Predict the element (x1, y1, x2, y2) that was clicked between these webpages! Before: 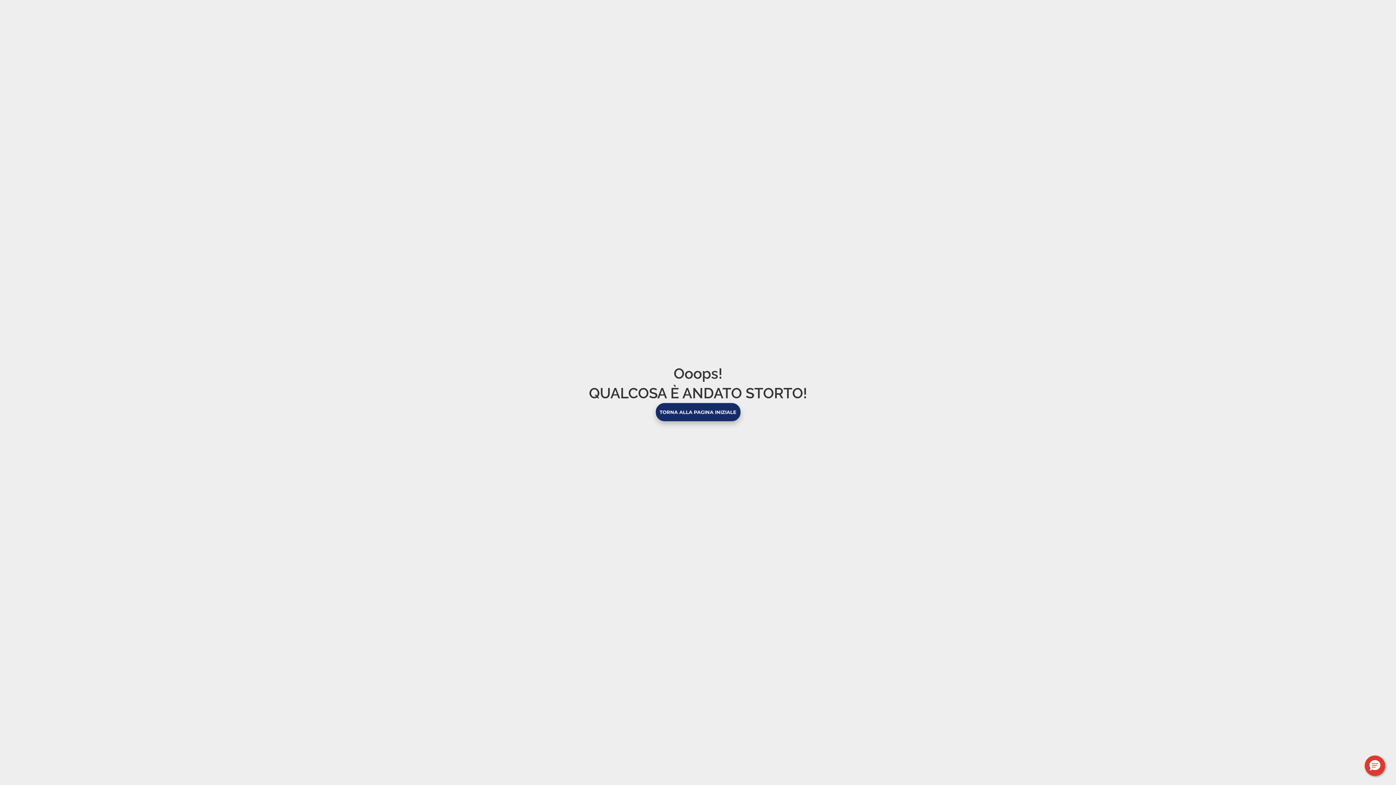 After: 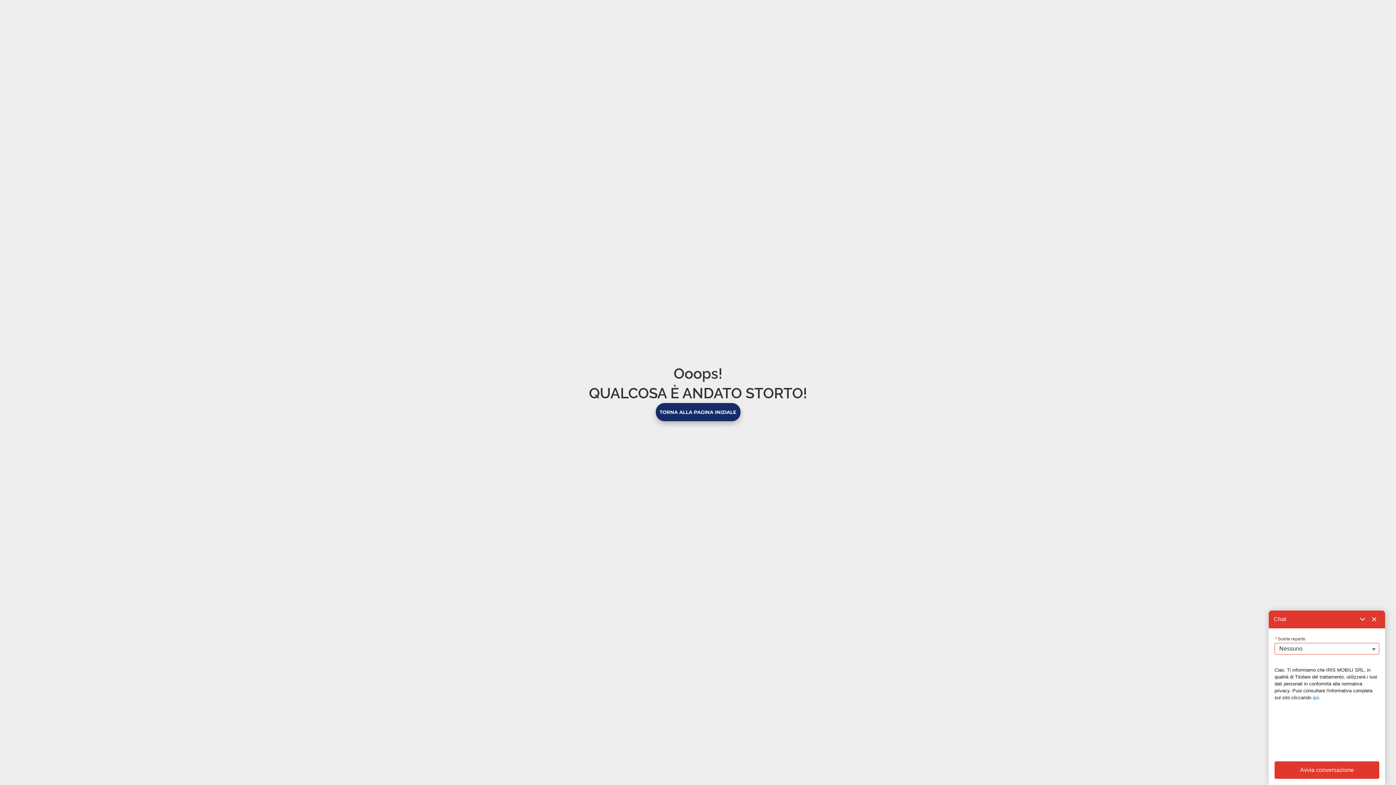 Action: bbox: (1365, 756, 1385, 776) label: Buongiorno, hai domande? Chattiamo.